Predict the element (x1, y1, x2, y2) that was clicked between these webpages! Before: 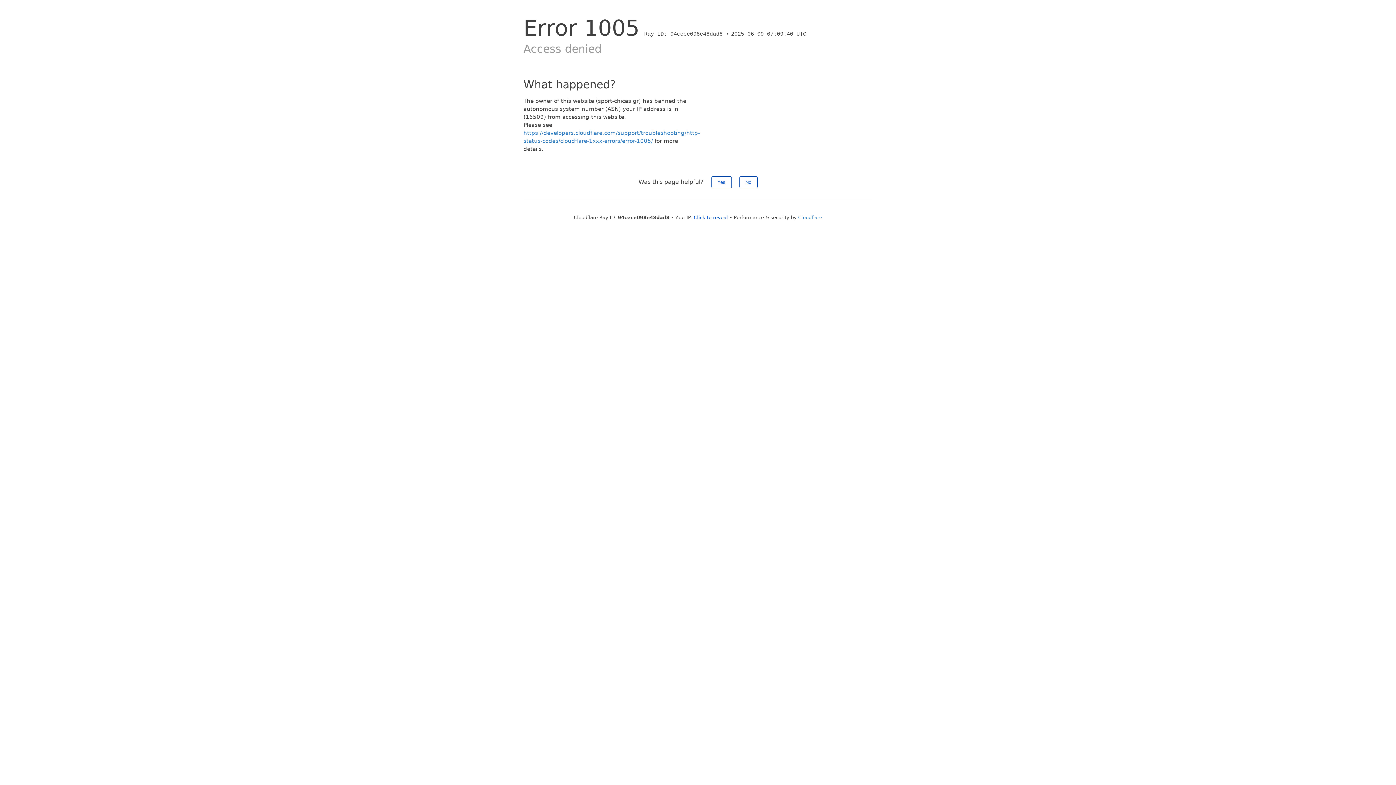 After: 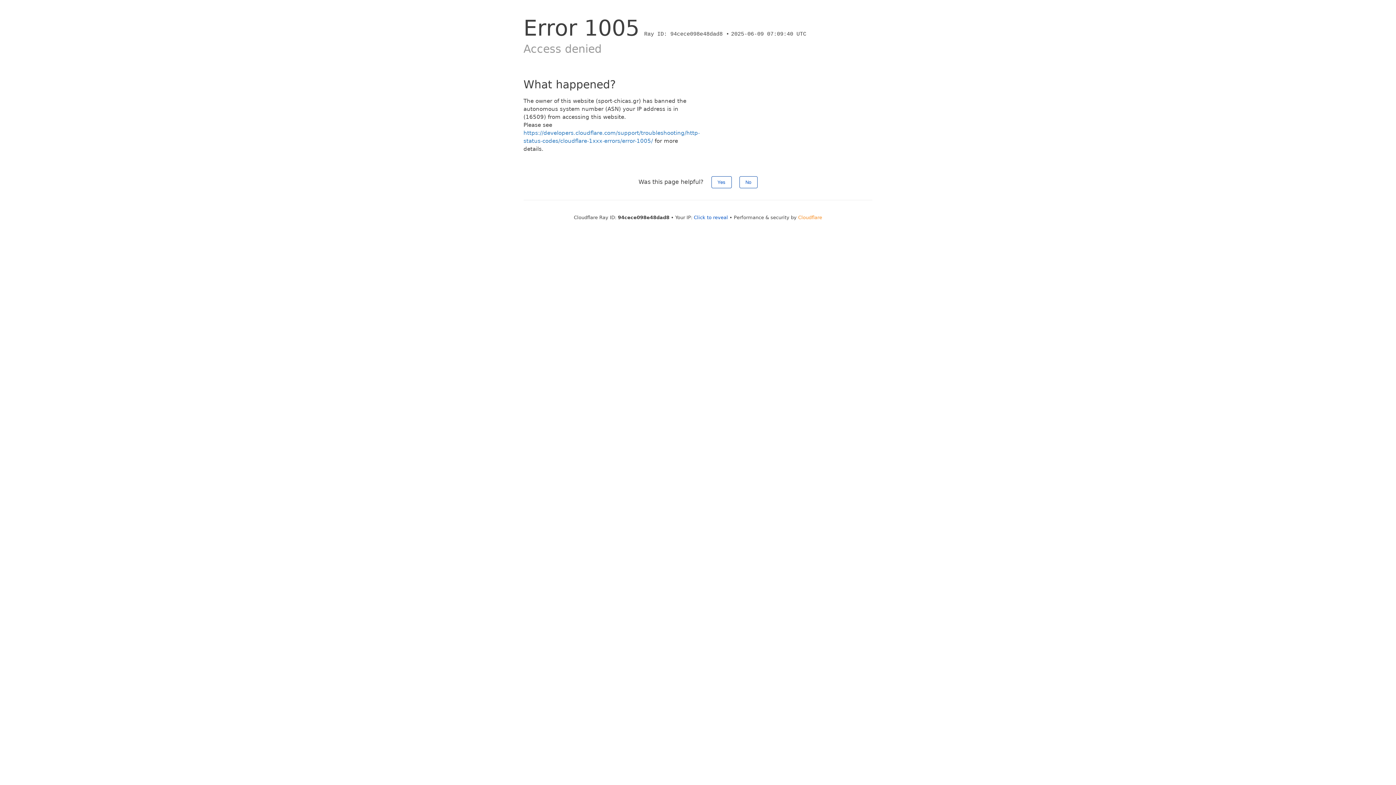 Action: bbox: (798, 214, 822, 220) label: Cloudflare